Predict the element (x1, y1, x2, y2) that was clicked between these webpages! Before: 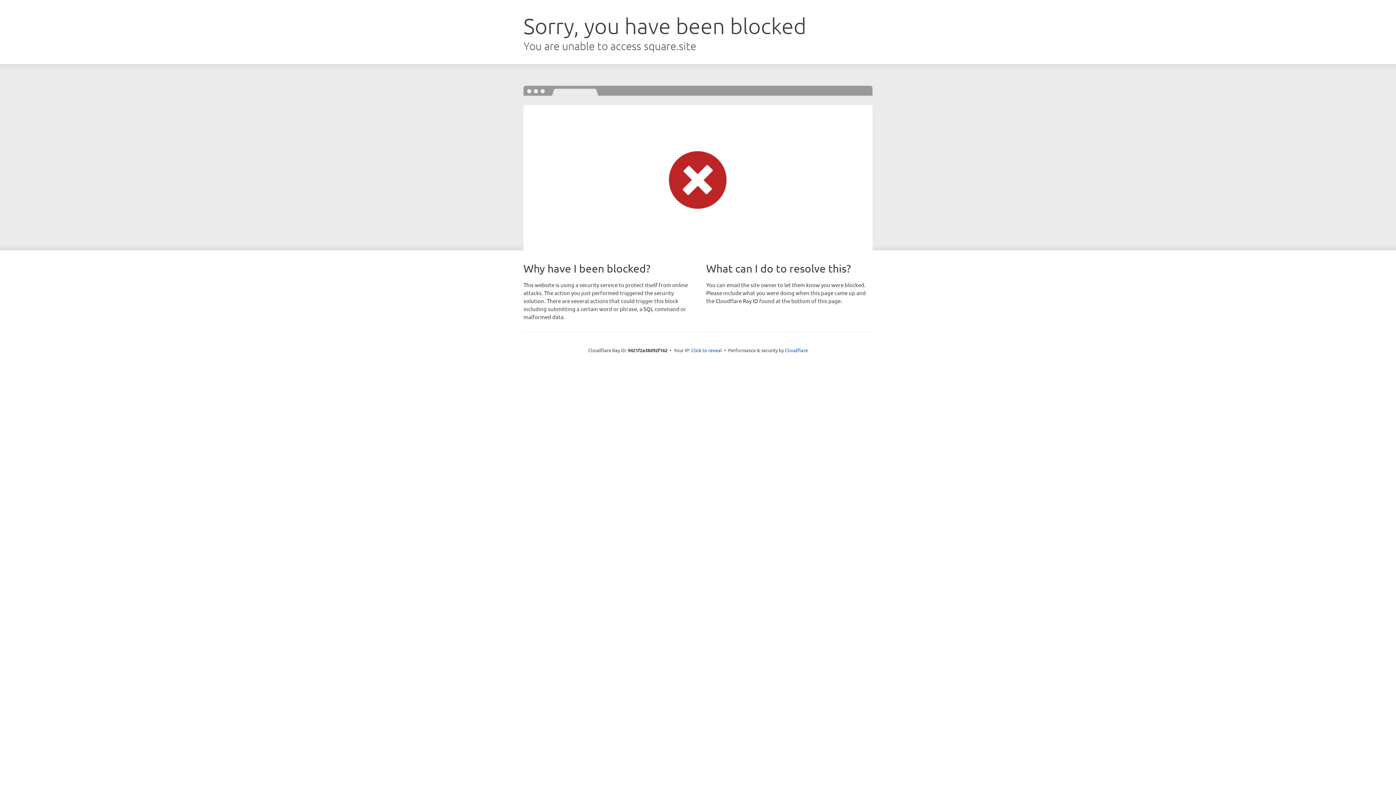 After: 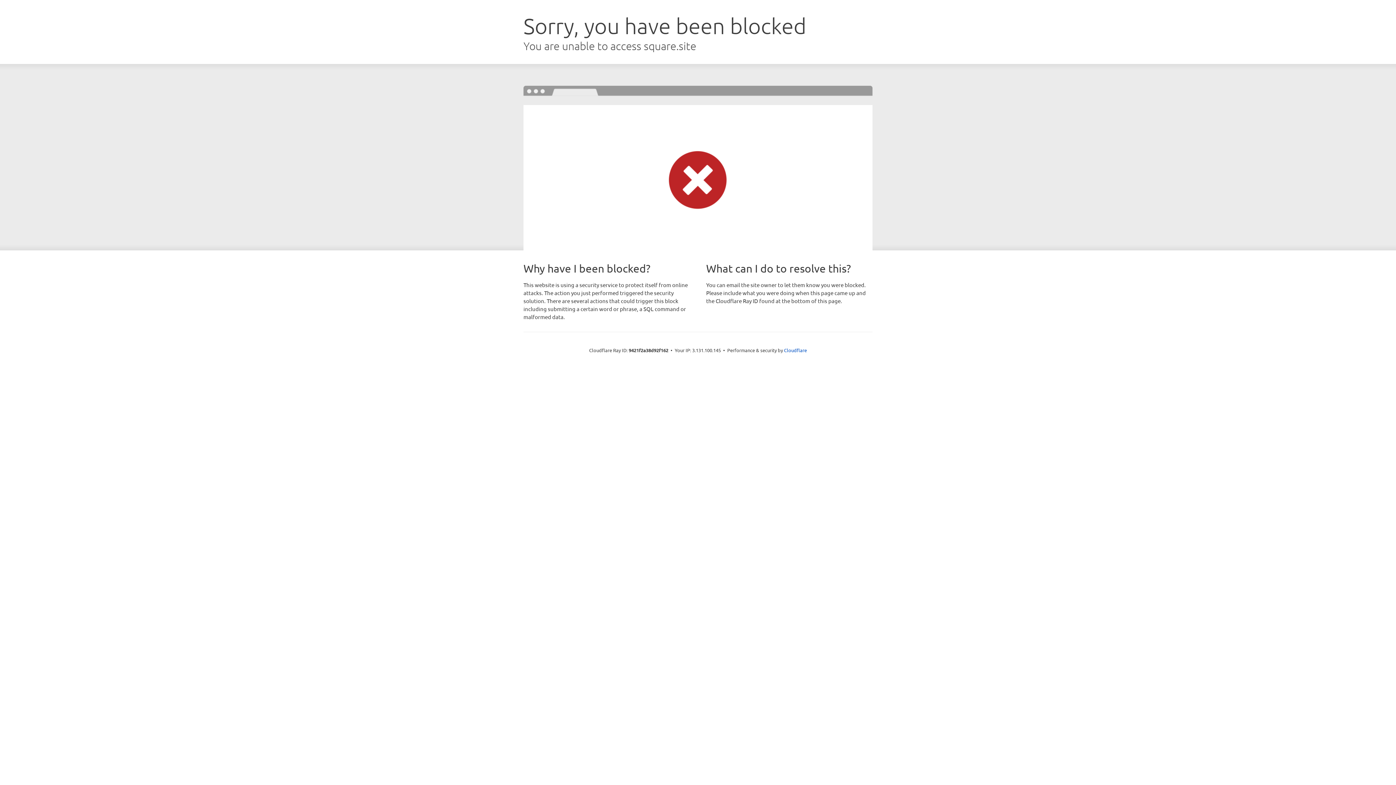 Action: bbox: (691, 346, 722, 353) label: Click to reveal